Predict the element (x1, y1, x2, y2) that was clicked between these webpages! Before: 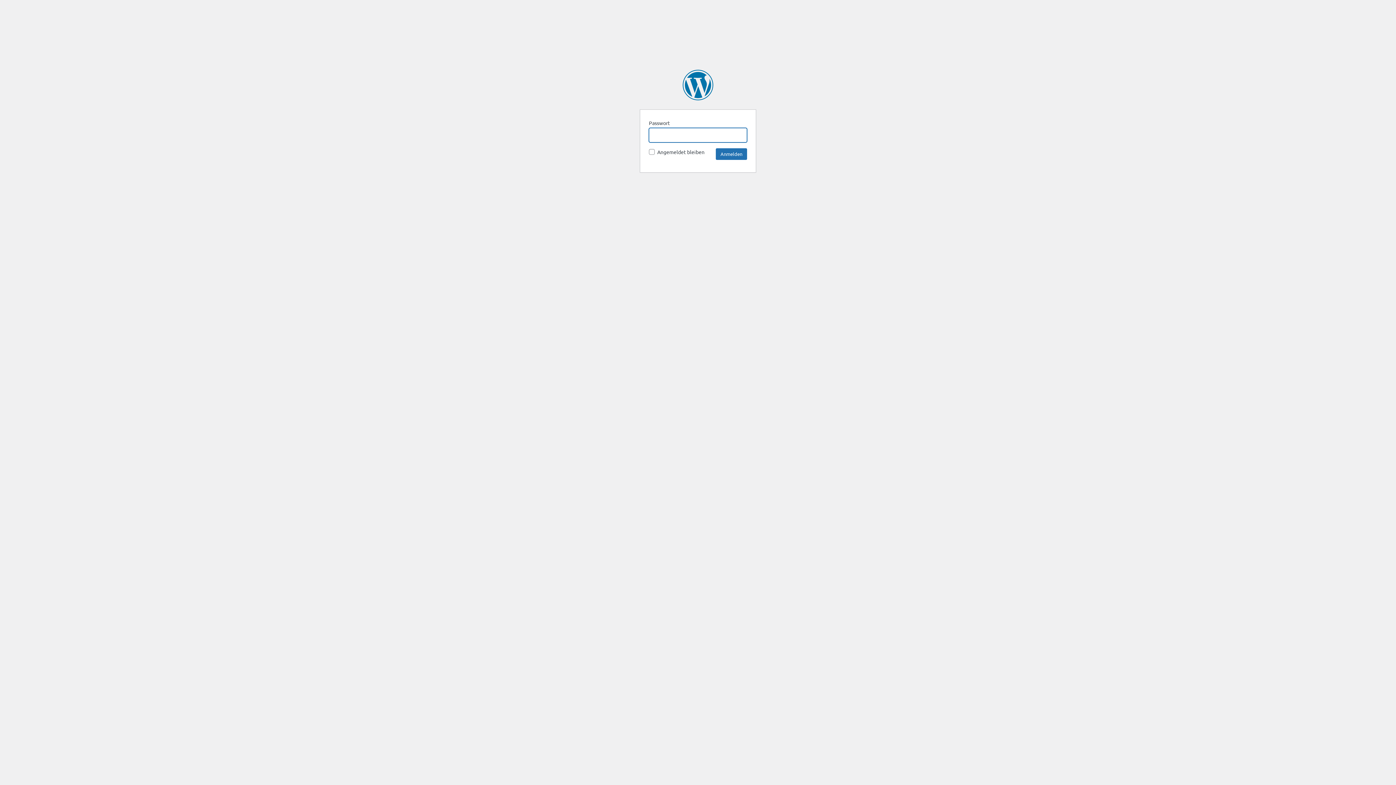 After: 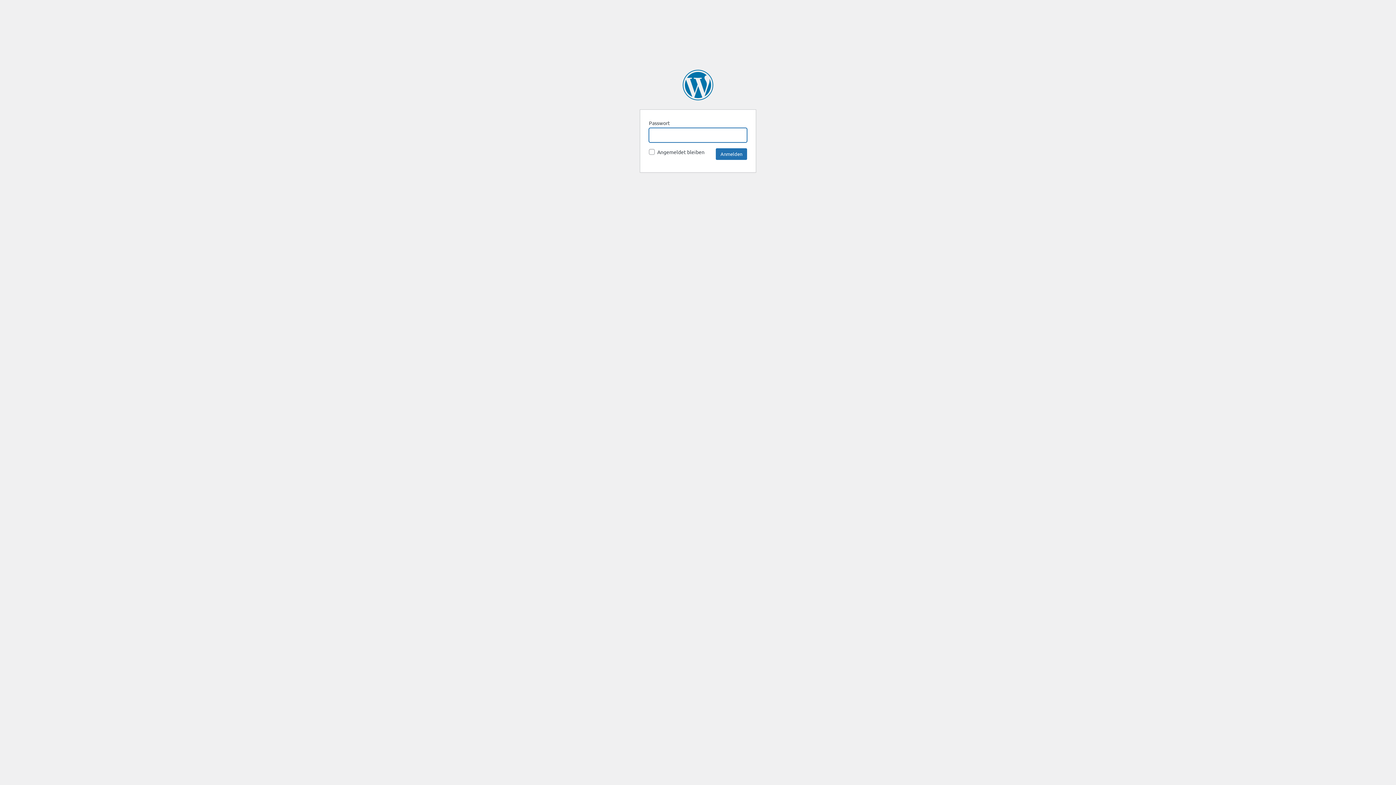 Action: bbox: (682, 69, 713, 100) label: erdbeermund erotic store